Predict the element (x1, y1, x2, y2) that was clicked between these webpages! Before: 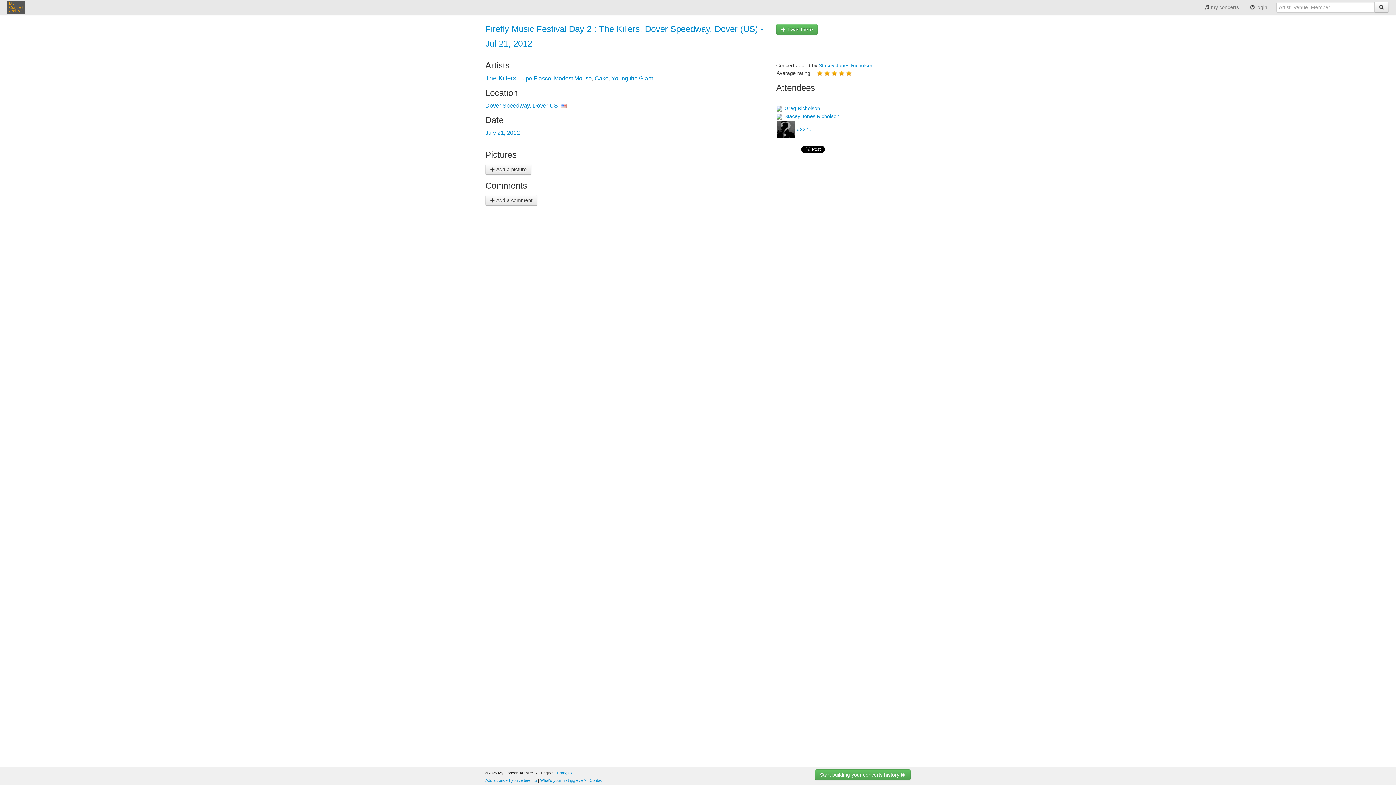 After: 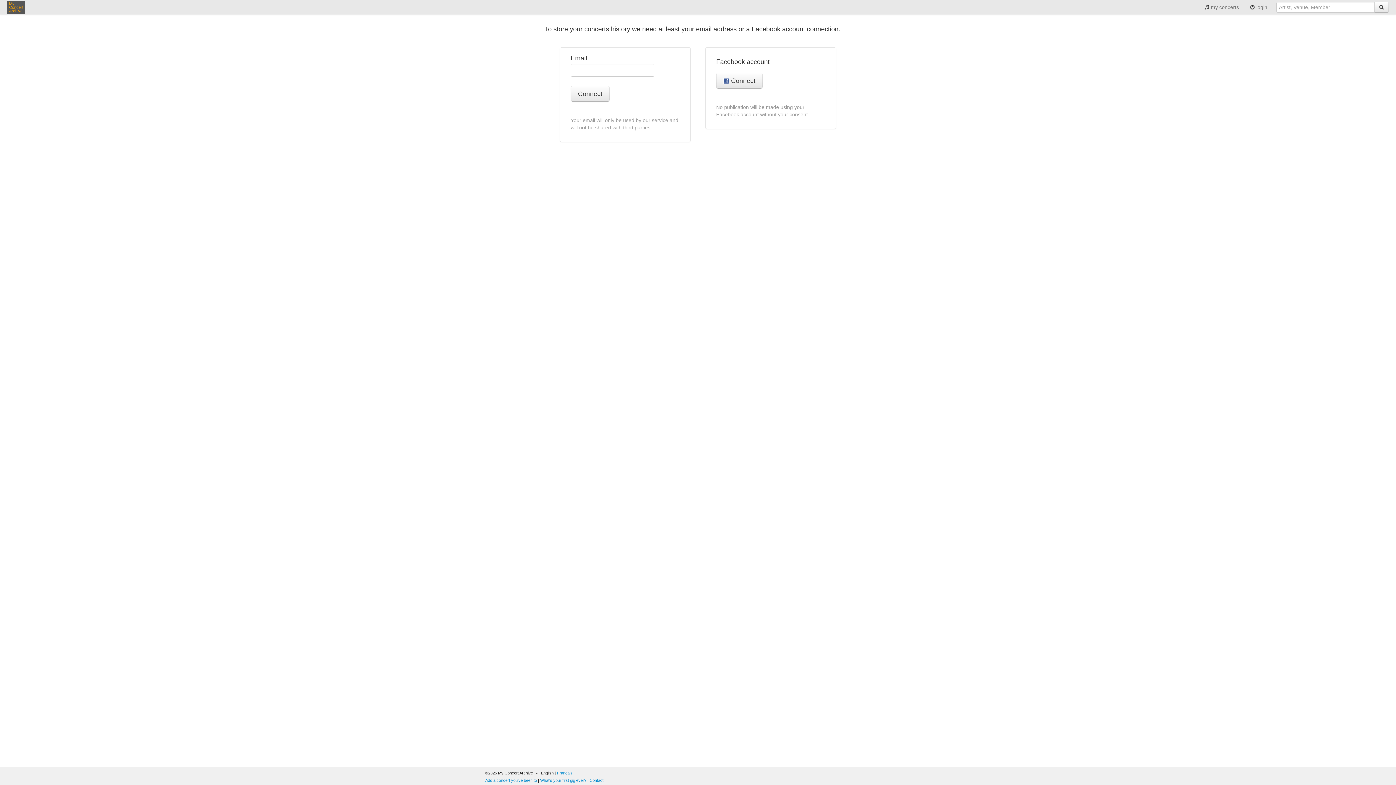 Action: label:  Add a picture bbox: (485, 164, 531, 174)